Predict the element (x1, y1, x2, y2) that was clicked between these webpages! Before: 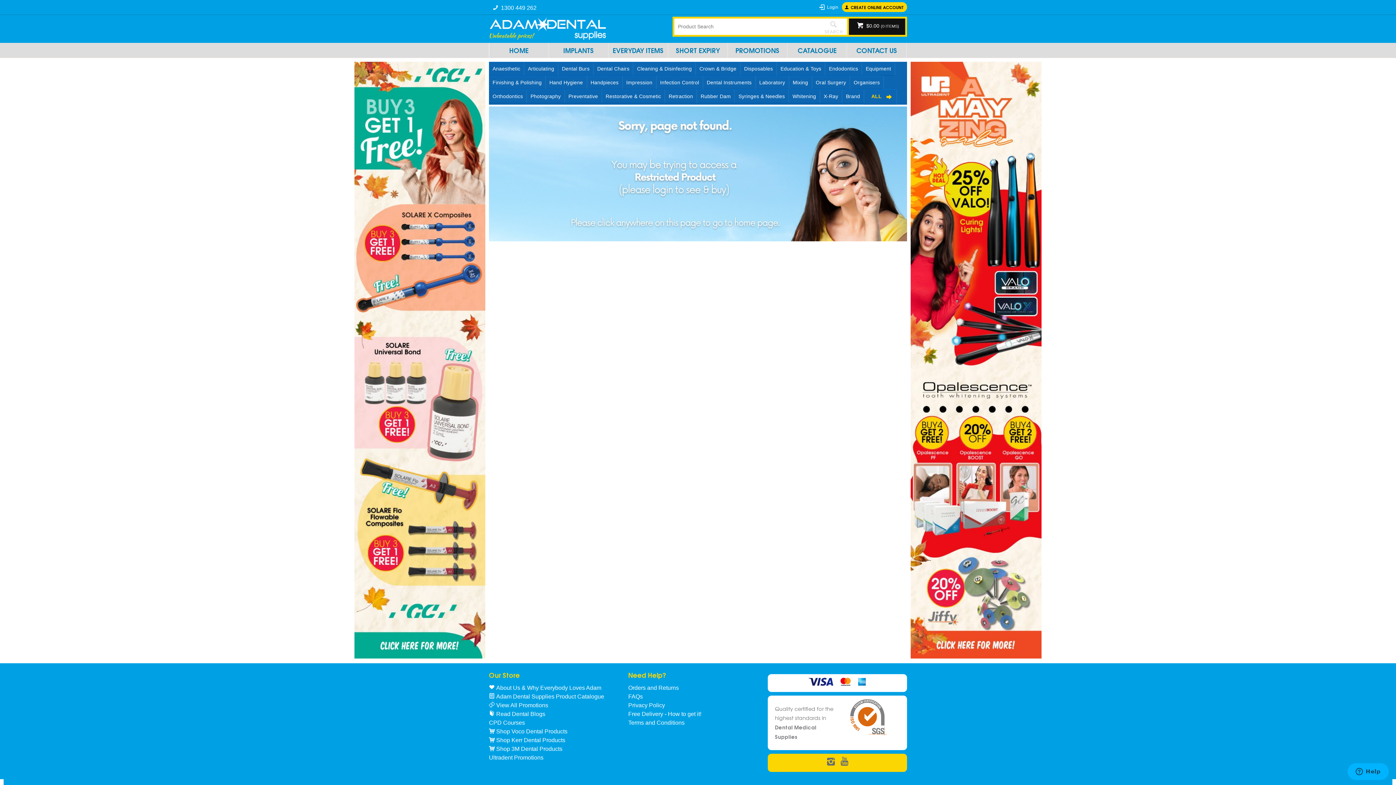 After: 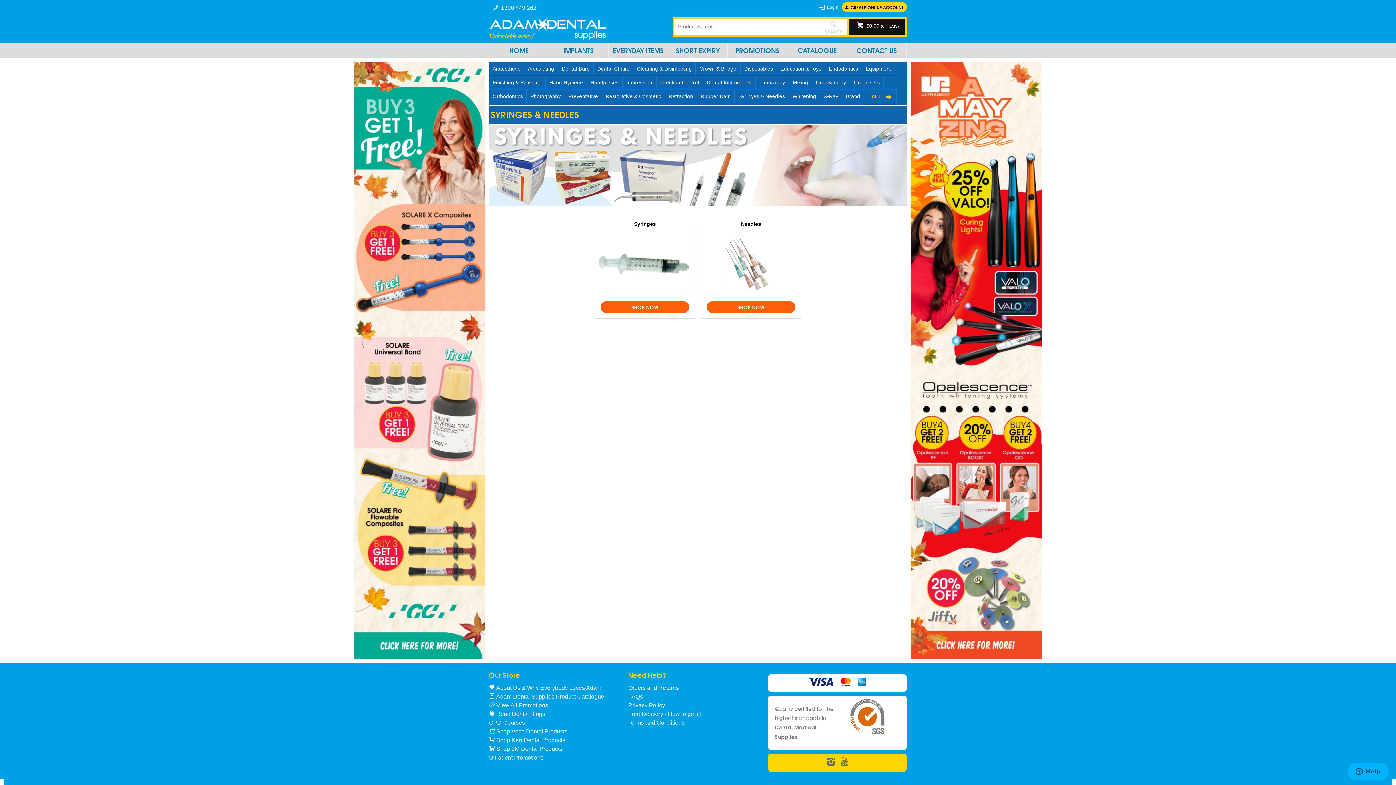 Action: label: Syringes & Needles bbox: (735, 89, 789, 103)